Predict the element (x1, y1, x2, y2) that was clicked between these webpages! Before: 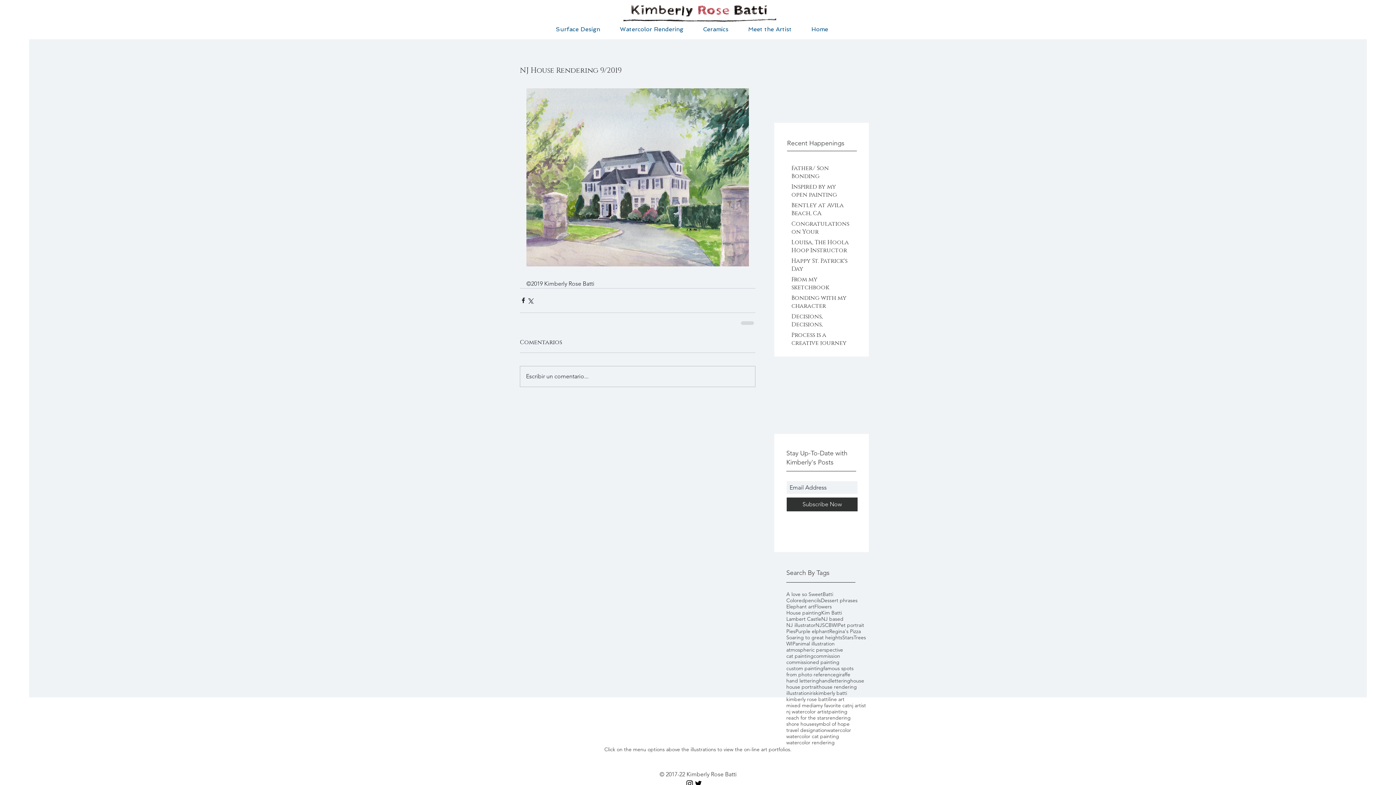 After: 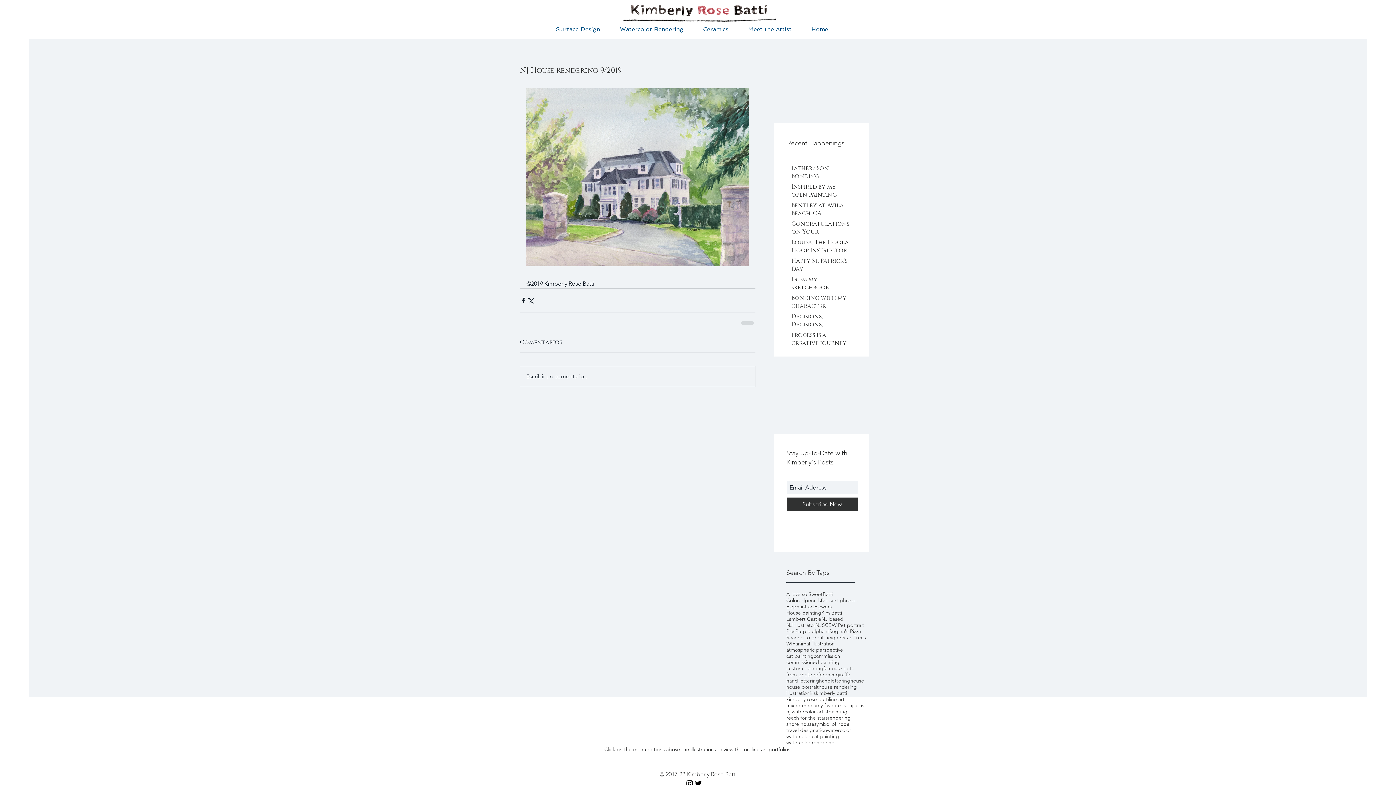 Action: label: Subscribe Now bbox: (786, 497, 857, 511)